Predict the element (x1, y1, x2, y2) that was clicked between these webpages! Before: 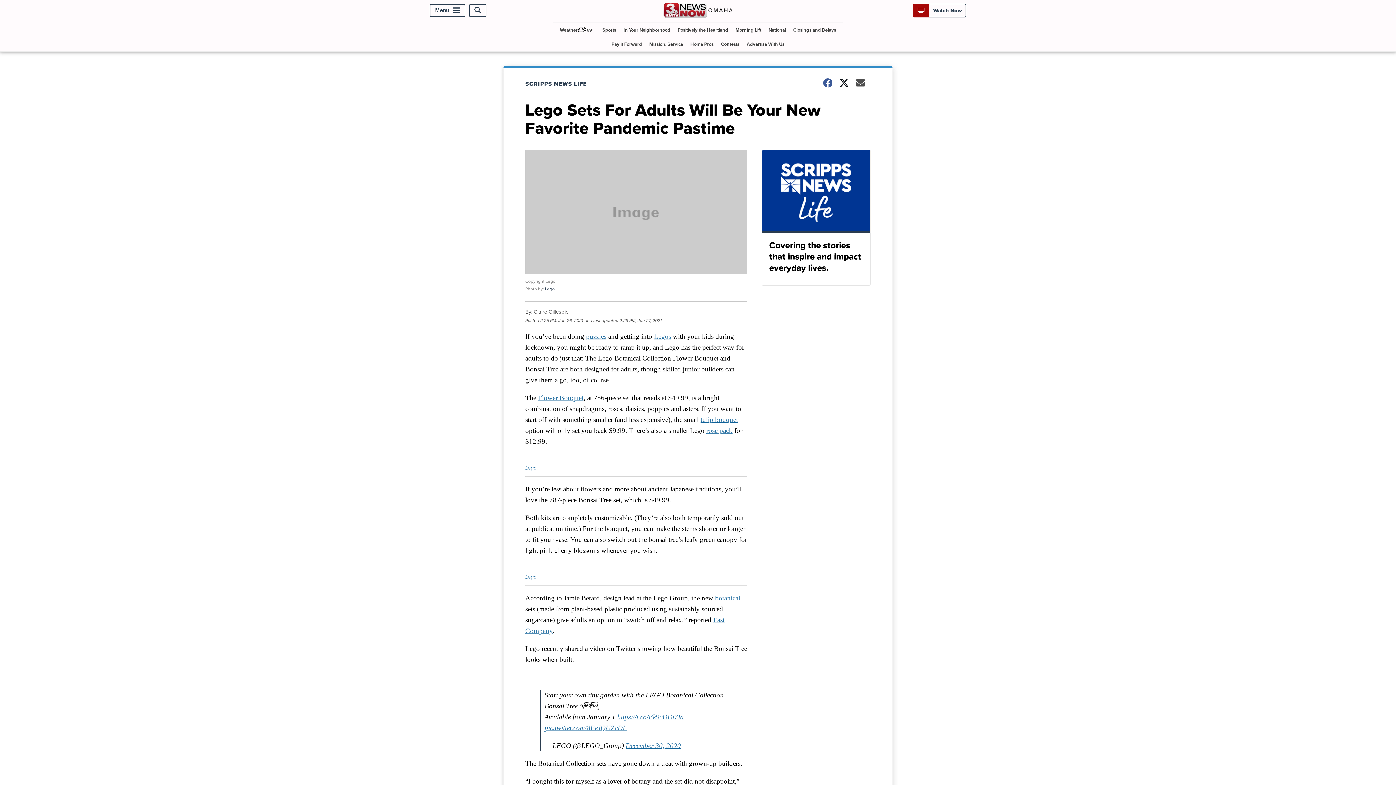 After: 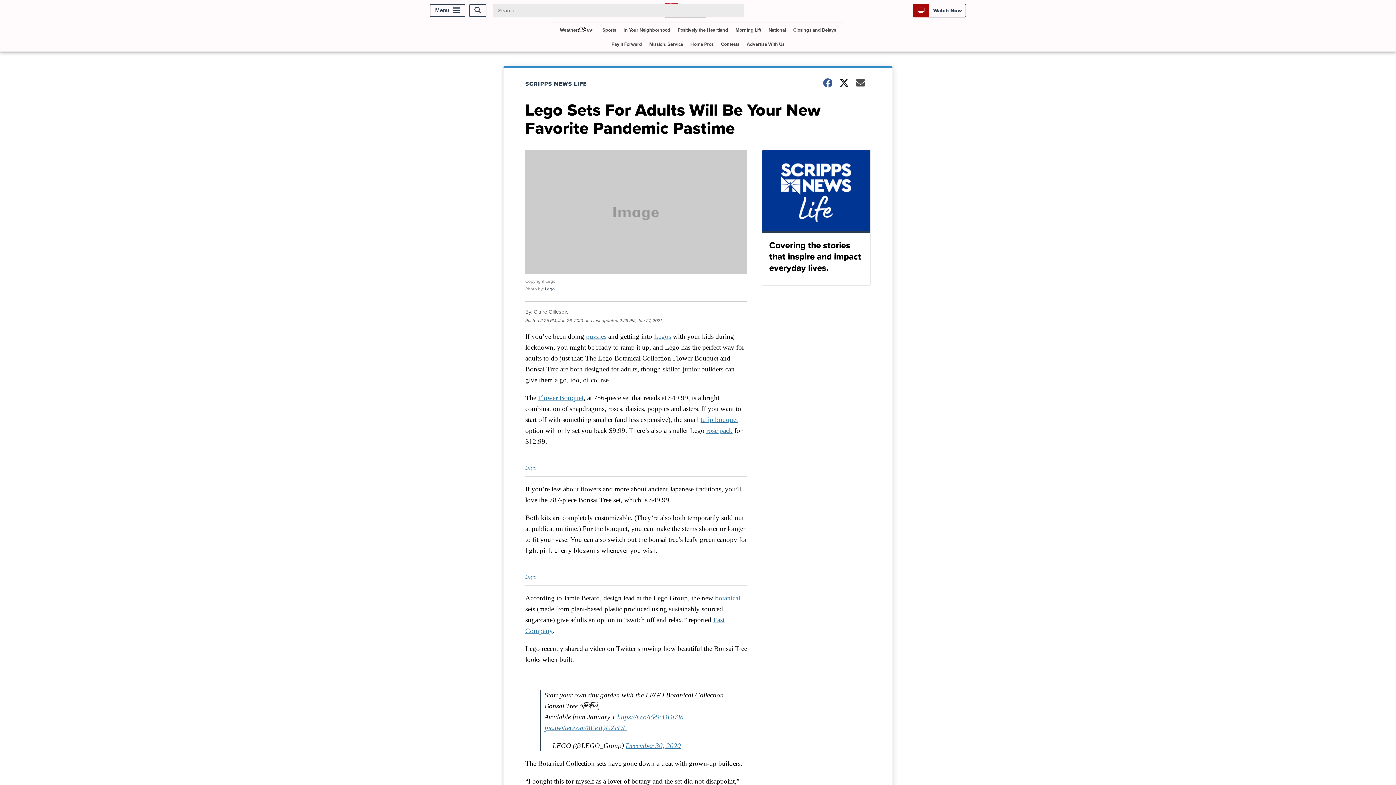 Action: bbox: (469, 4, 486, 16) label: Open Search